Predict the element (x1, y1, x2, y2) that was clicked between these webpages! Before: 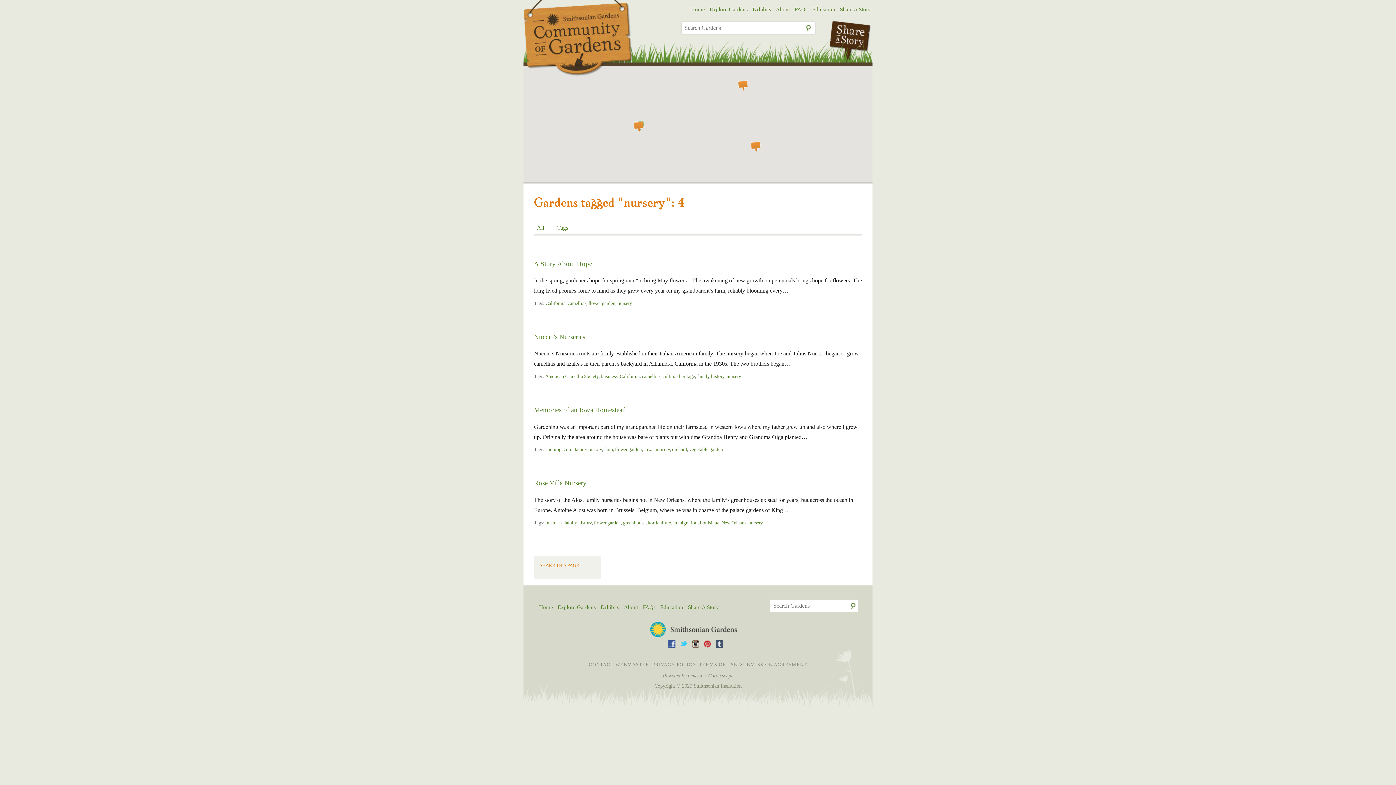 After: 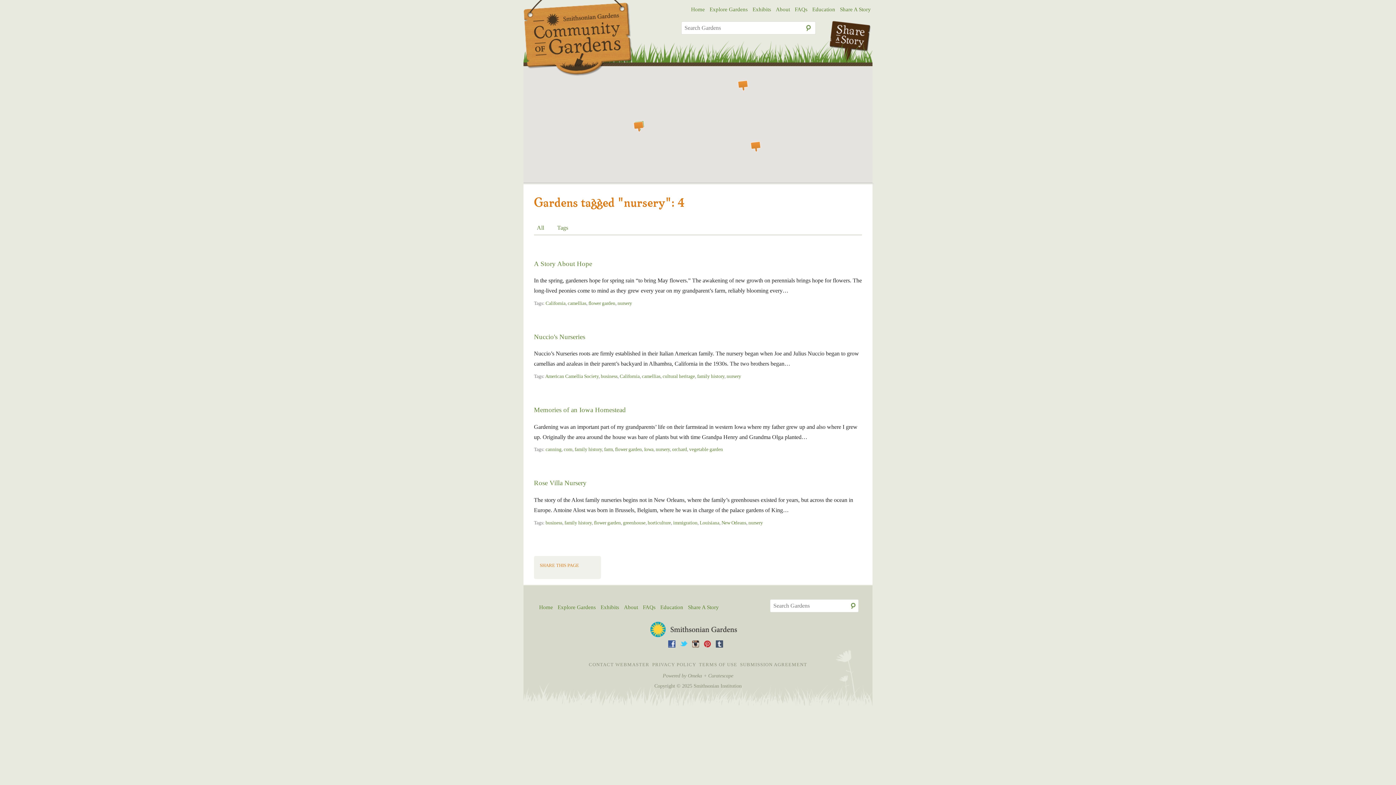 Action: bbox: (680, 640, 687, 648)